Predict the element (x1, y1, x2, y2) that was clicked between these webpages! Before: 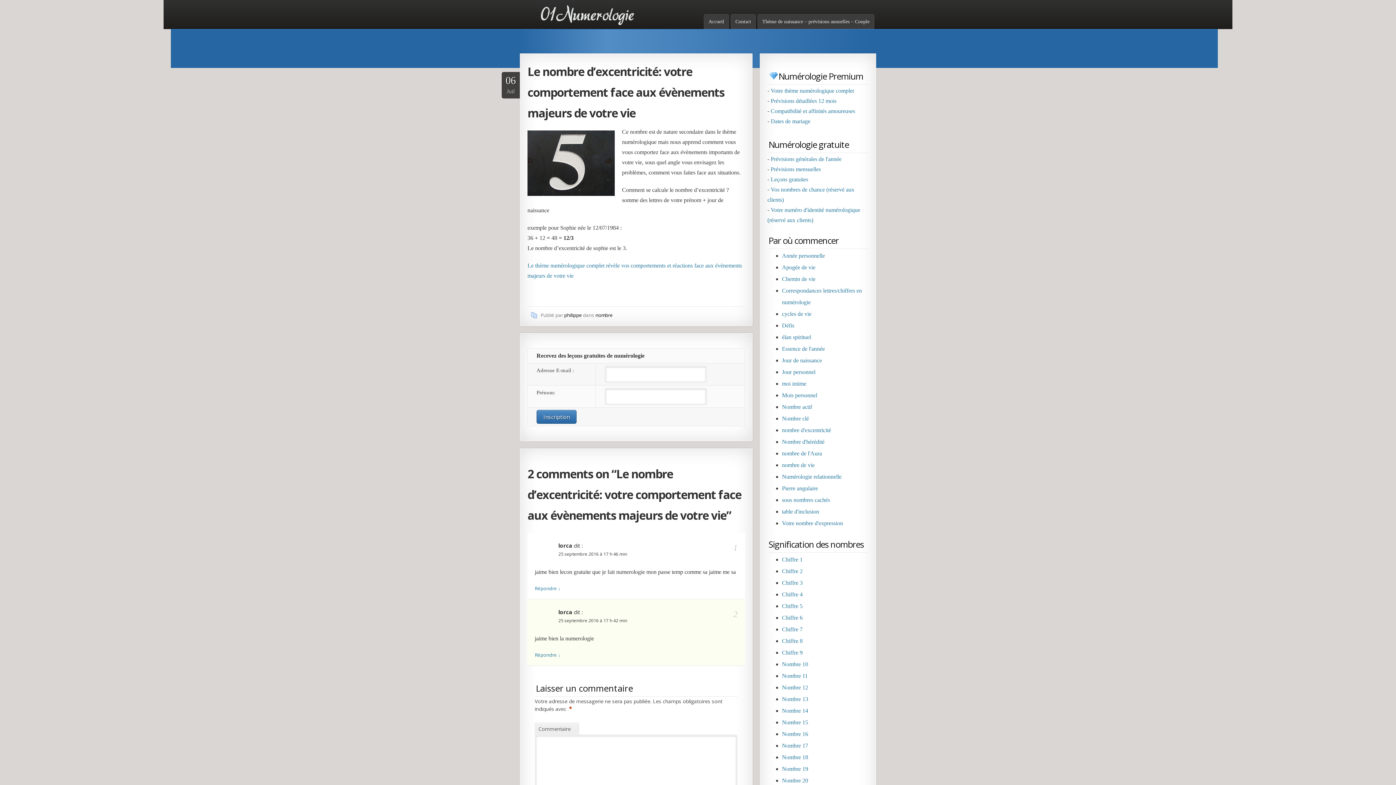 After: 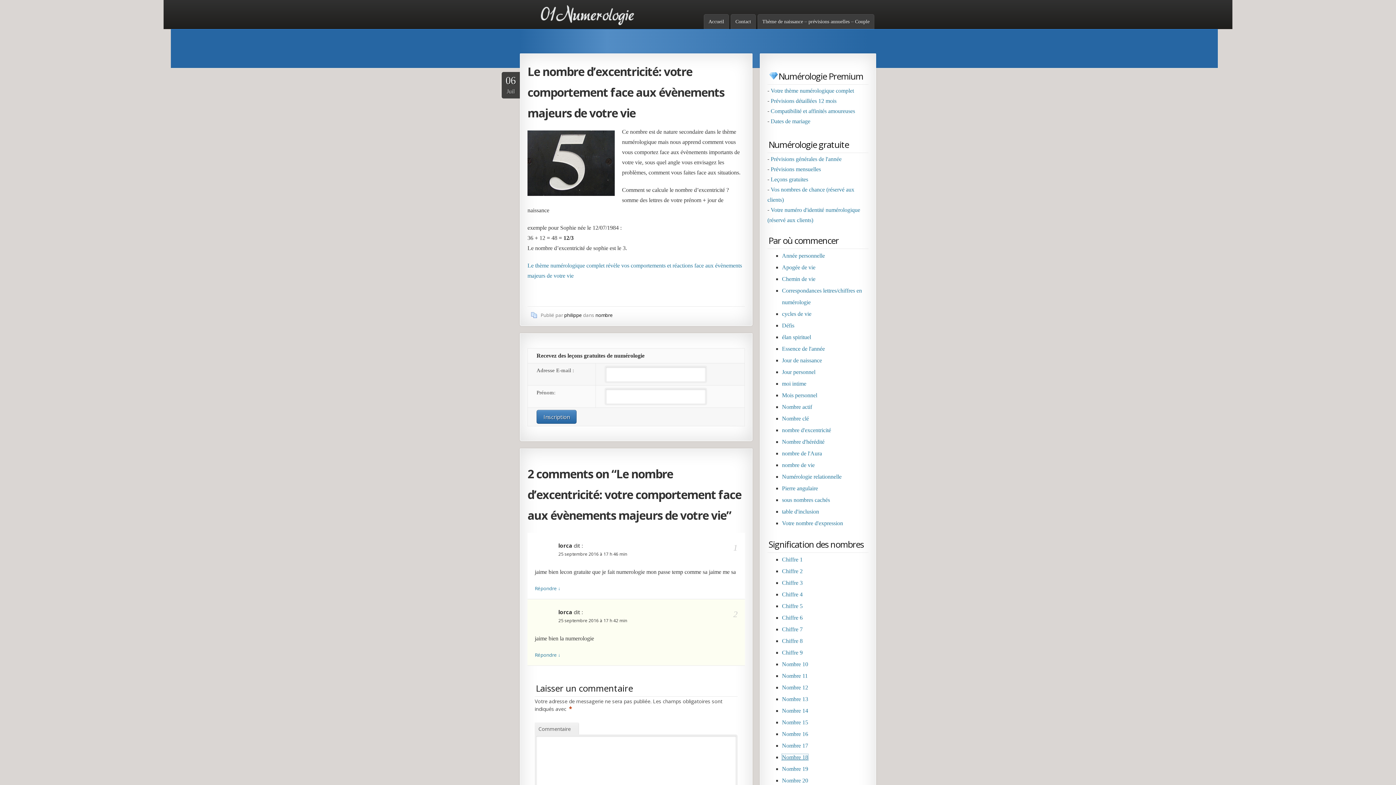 Action: label: Nombre 18 bbox: (782, 754, 808, 760)